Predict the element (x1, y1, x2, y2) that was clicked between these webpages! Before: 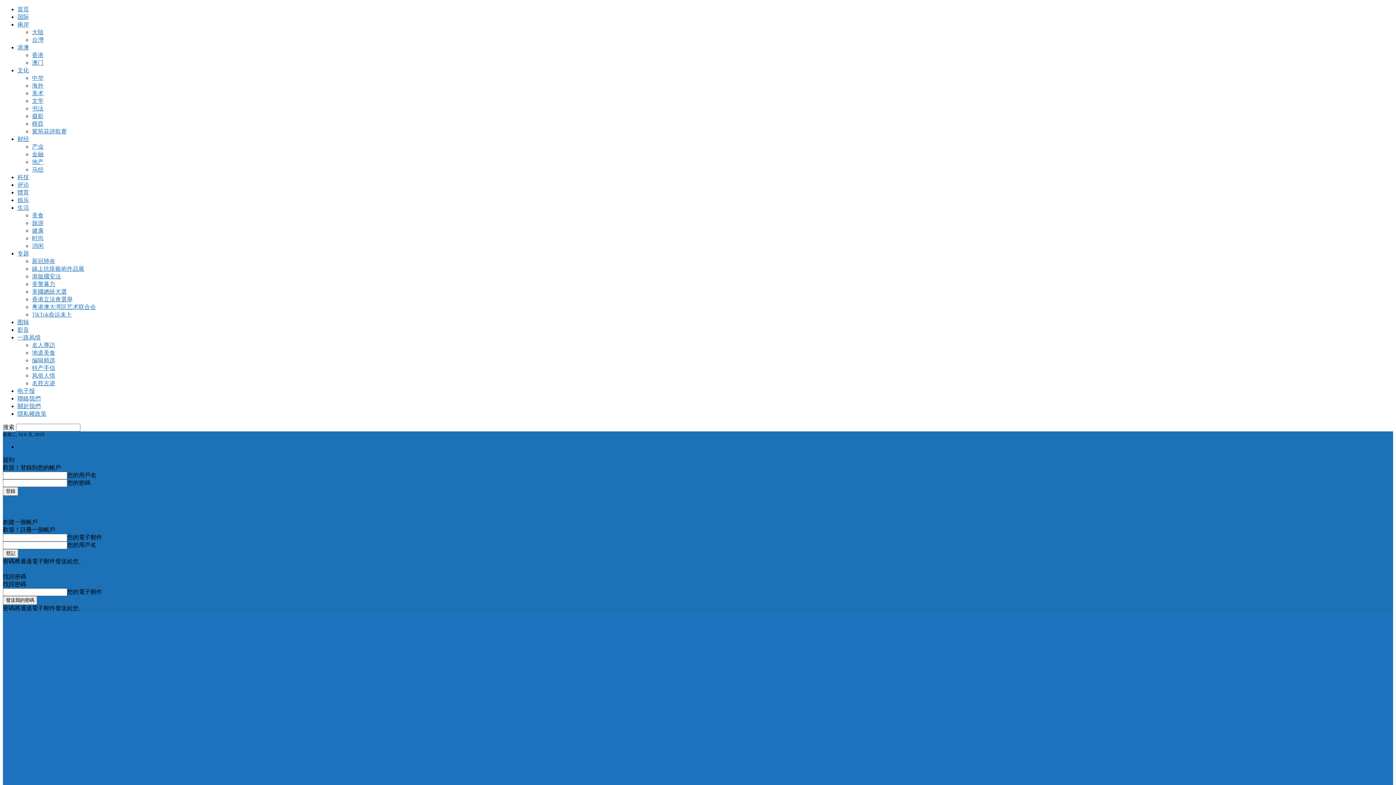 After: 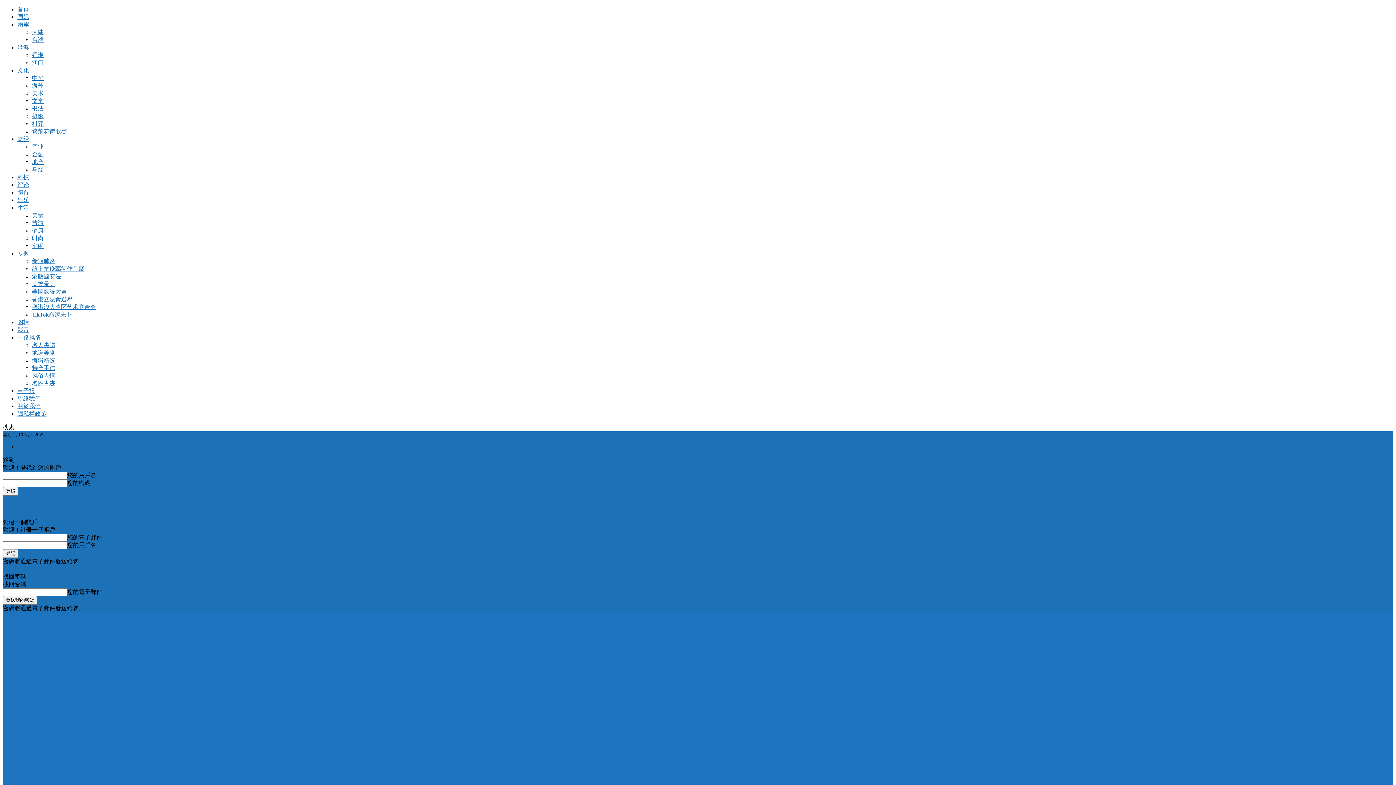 Action: label: 一路风情 bbox: (17, 334, 40, 340)